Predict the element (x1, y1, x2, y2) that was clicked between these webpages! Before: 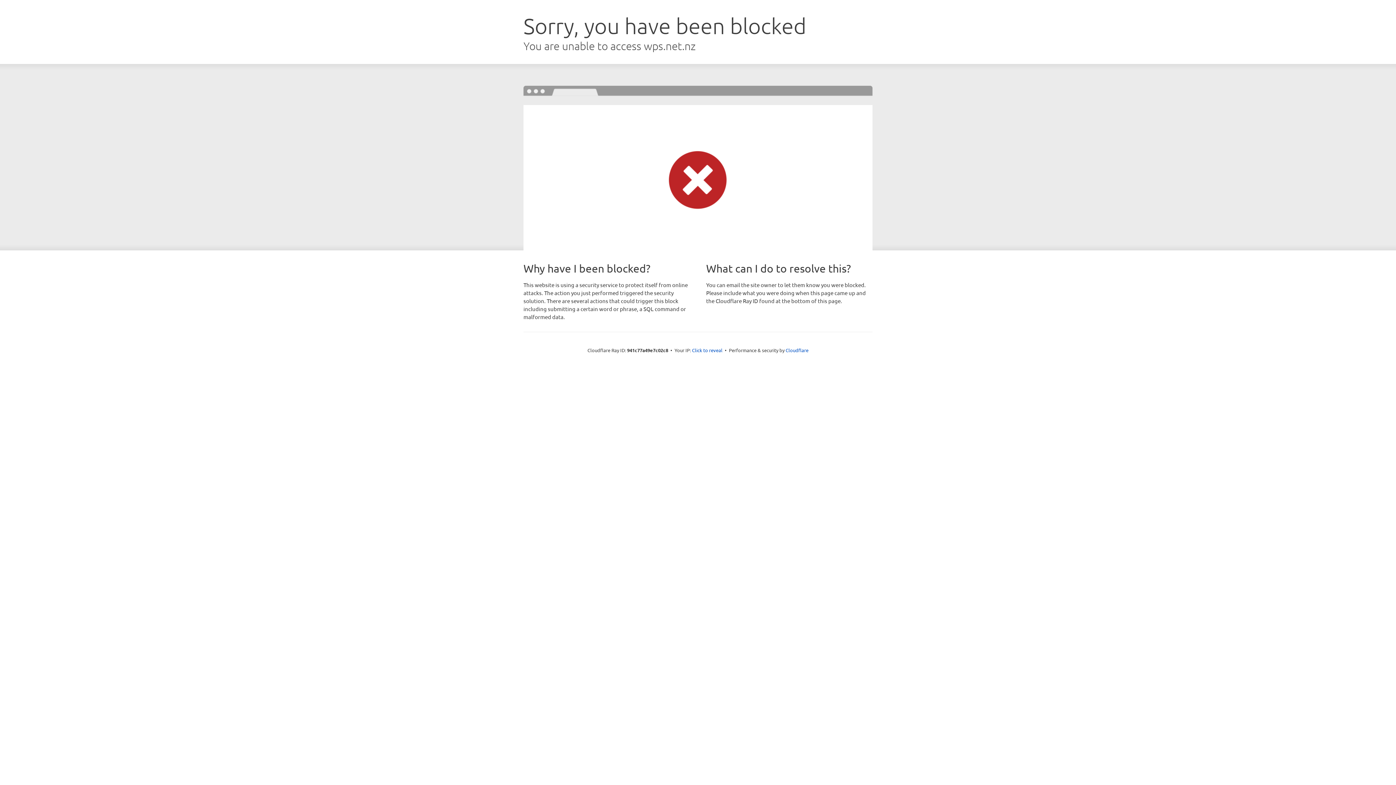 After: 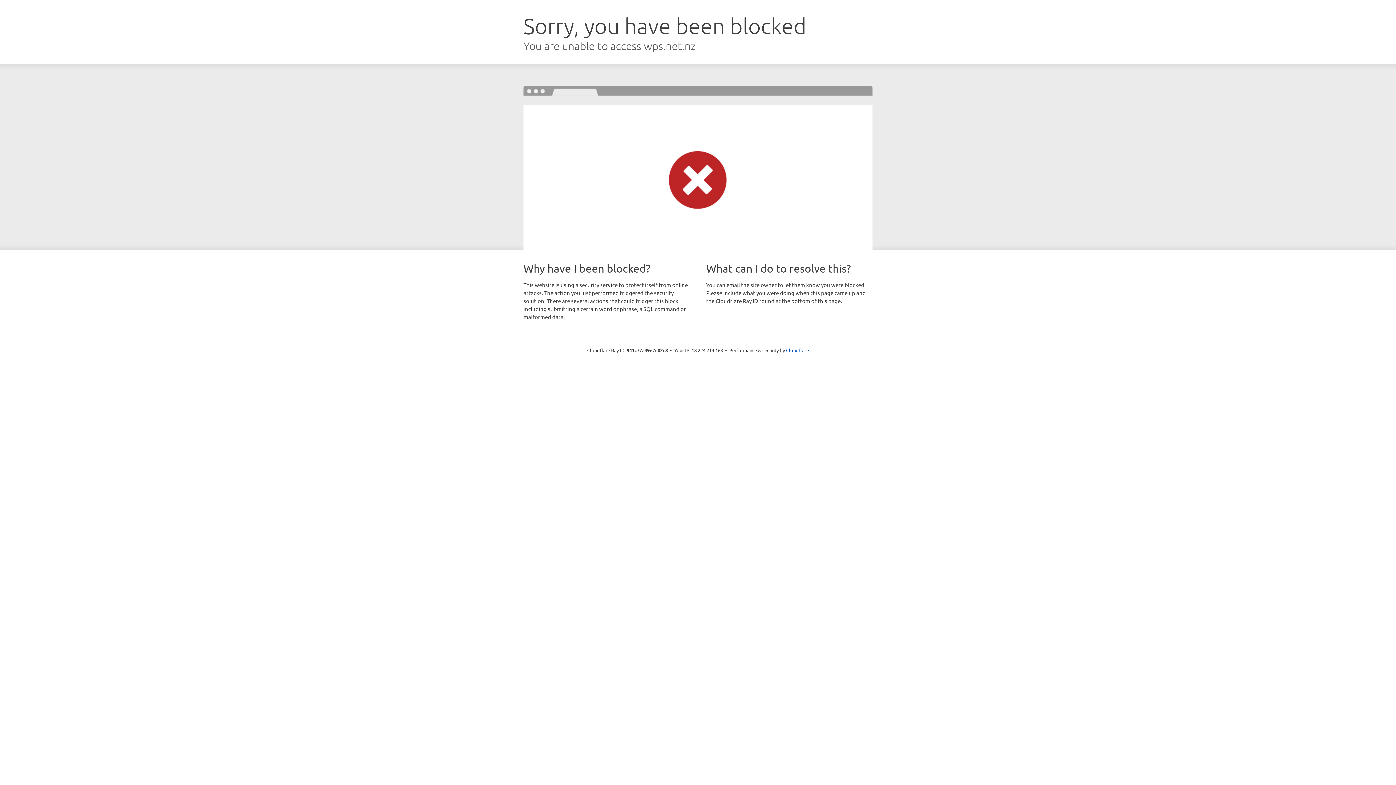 Action: bbox: (692, 346, 722, 353) label: Click to reveal